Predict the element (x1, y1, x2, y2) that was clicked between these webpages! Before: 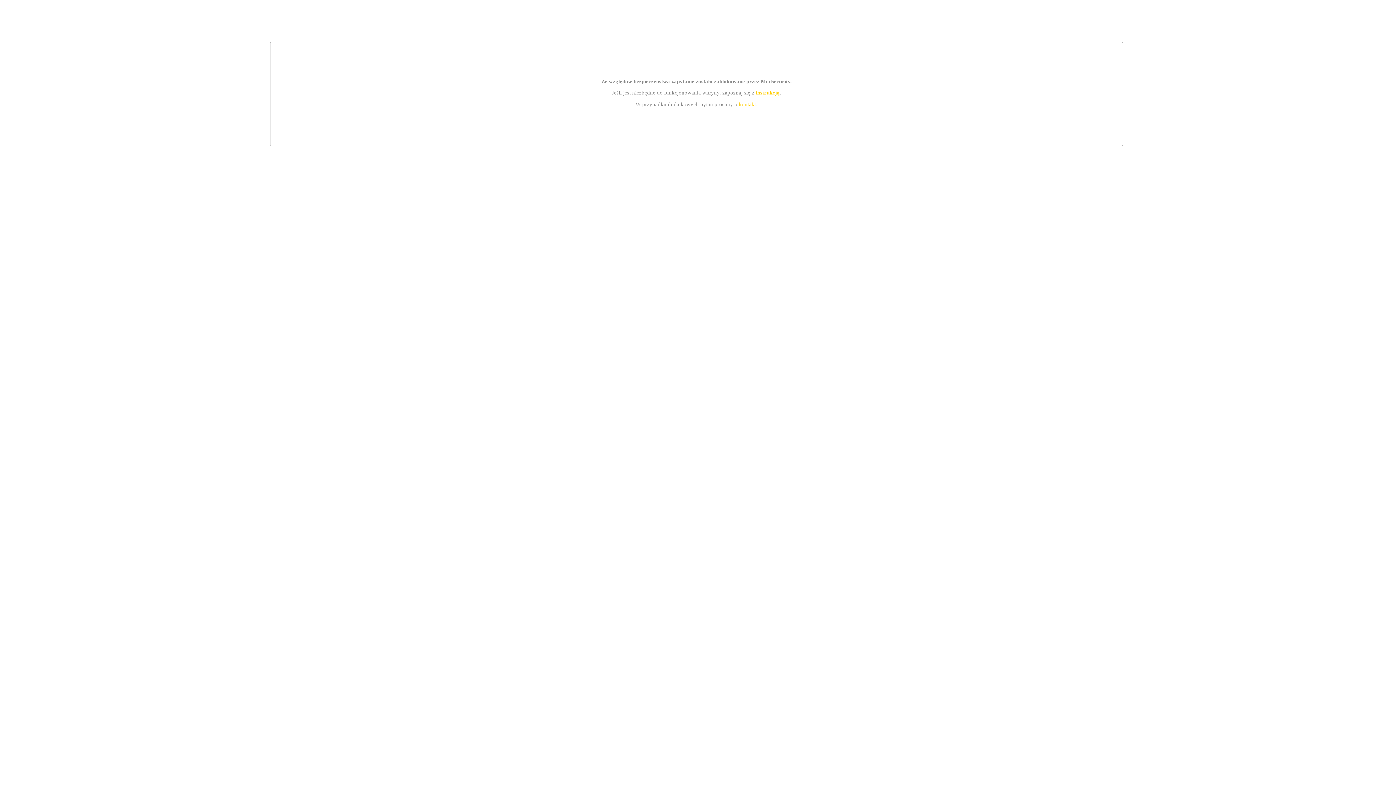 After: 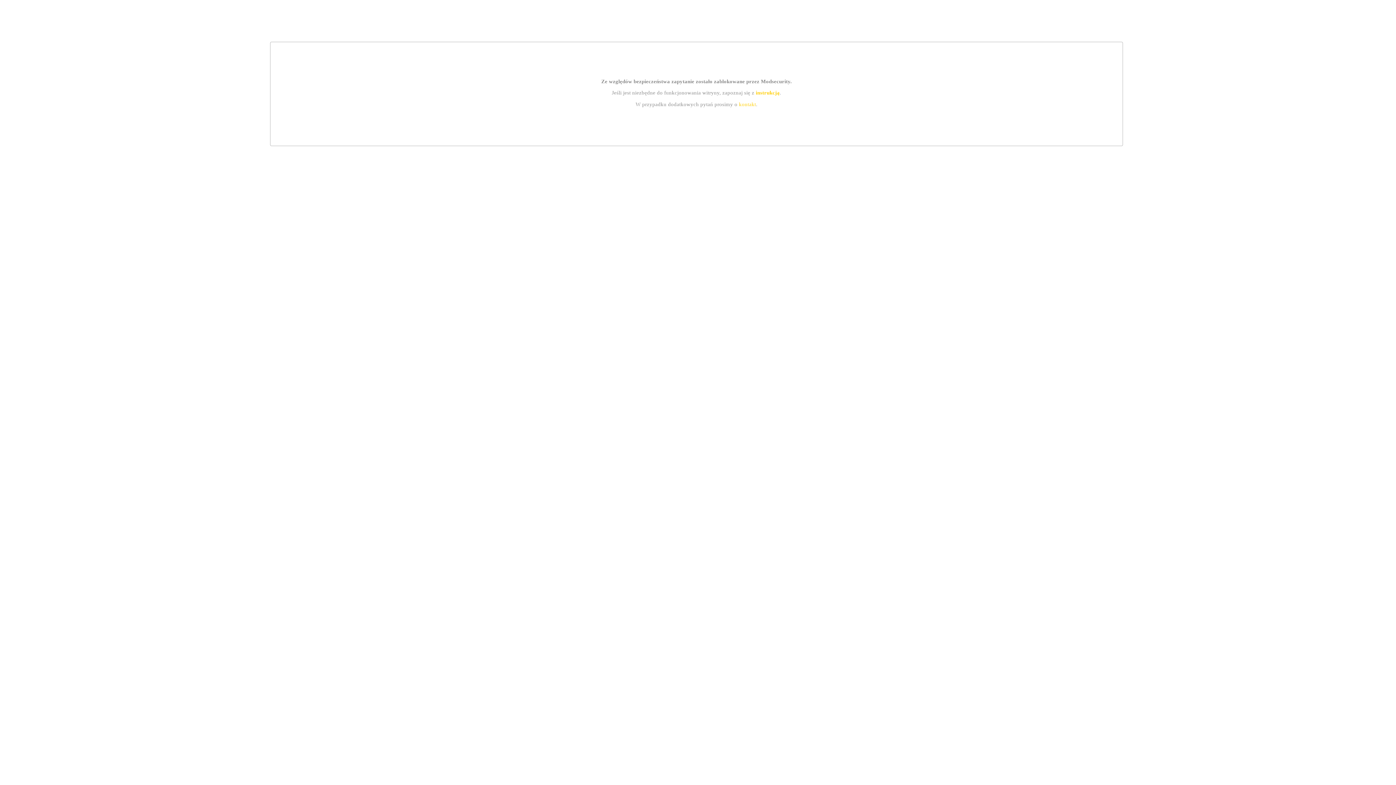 Action: bbox: (755, 89, 779, 95) label: instrukcją